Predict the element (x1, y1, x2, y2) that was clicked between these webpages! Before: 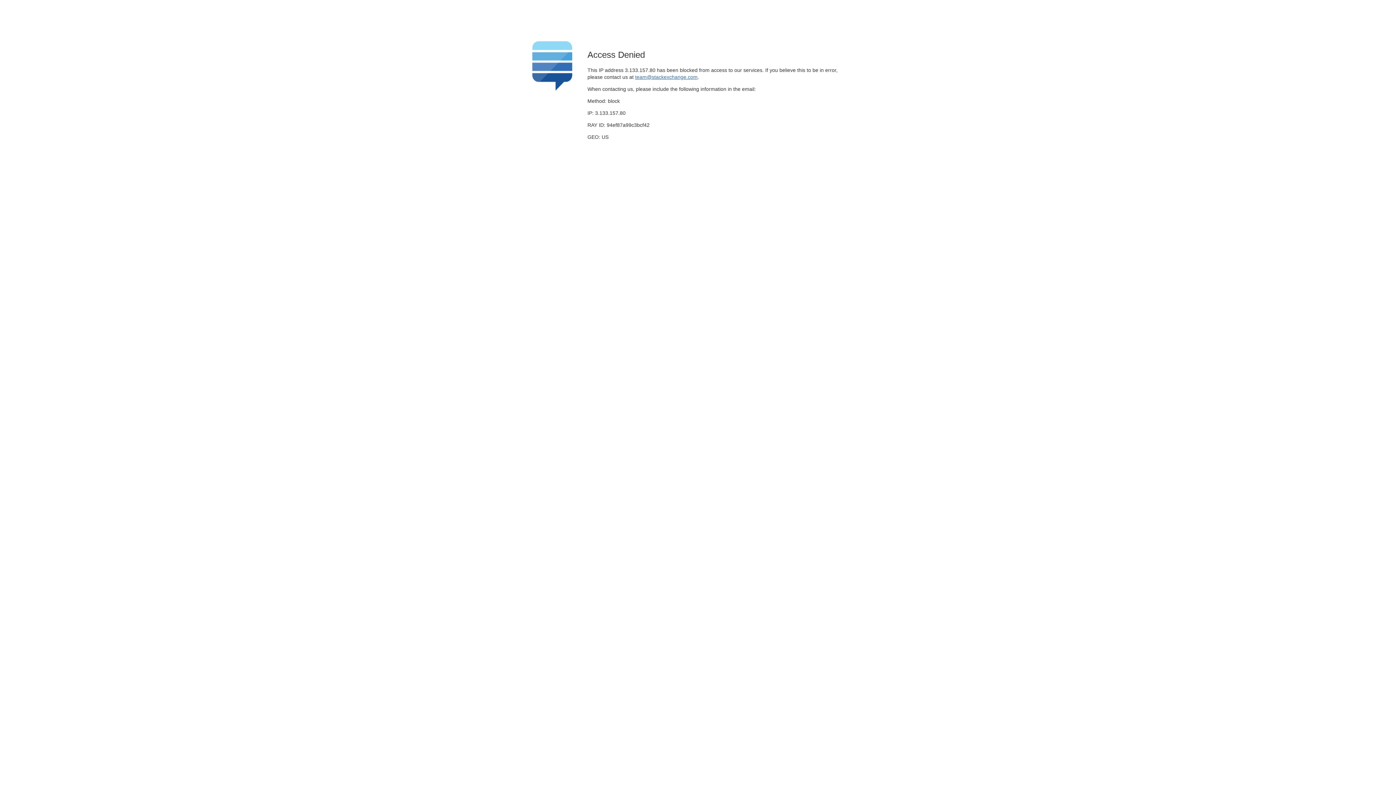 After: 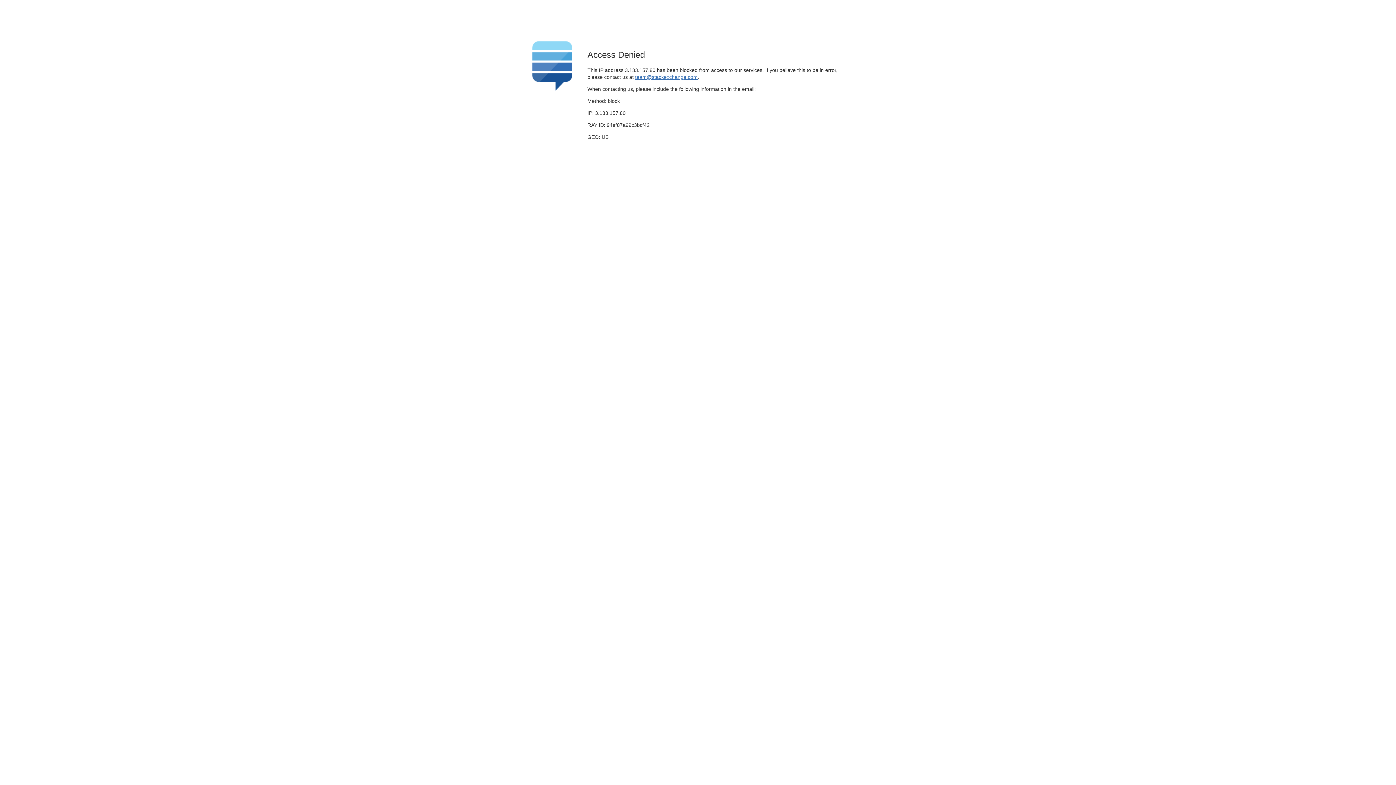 Action: bbox: (635, 74, 697, 79) label: team@stackexchange.com